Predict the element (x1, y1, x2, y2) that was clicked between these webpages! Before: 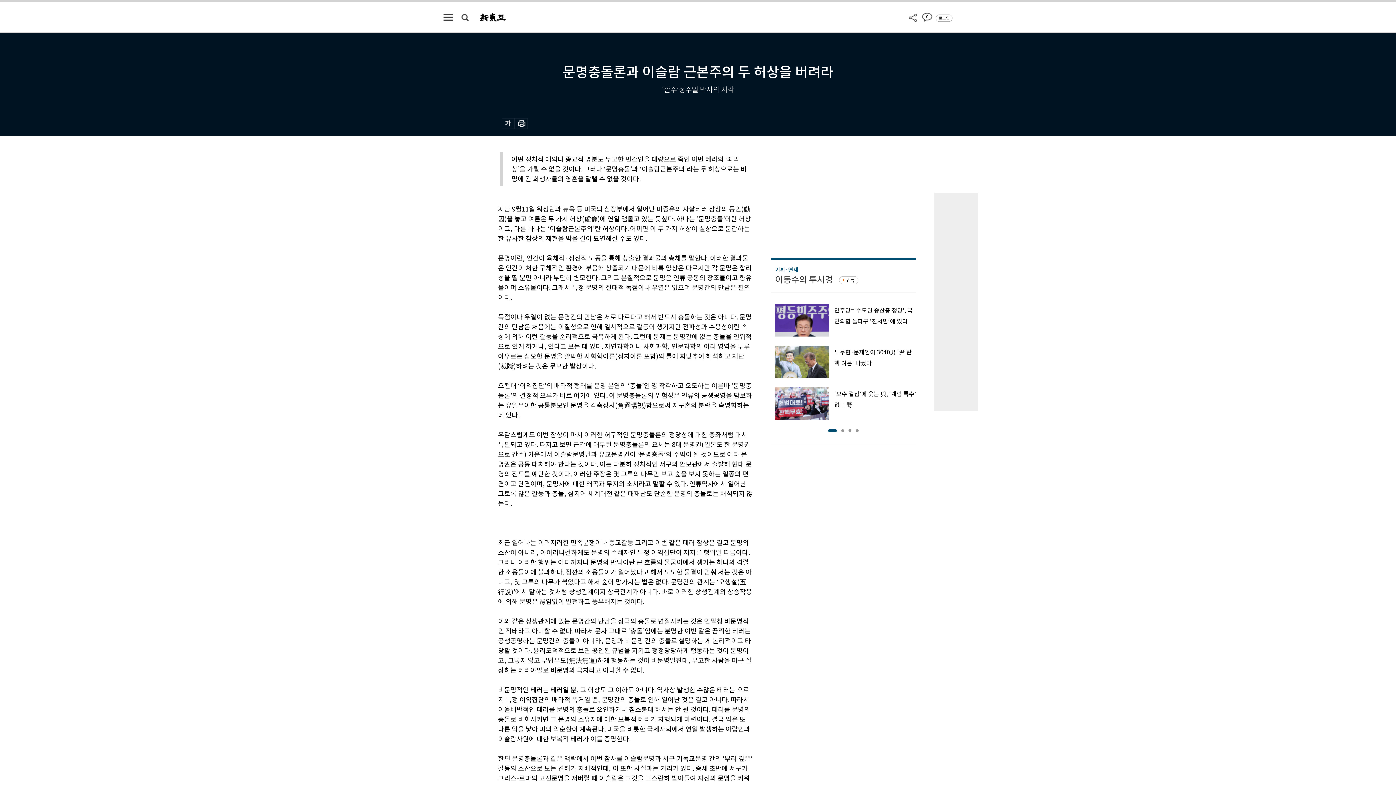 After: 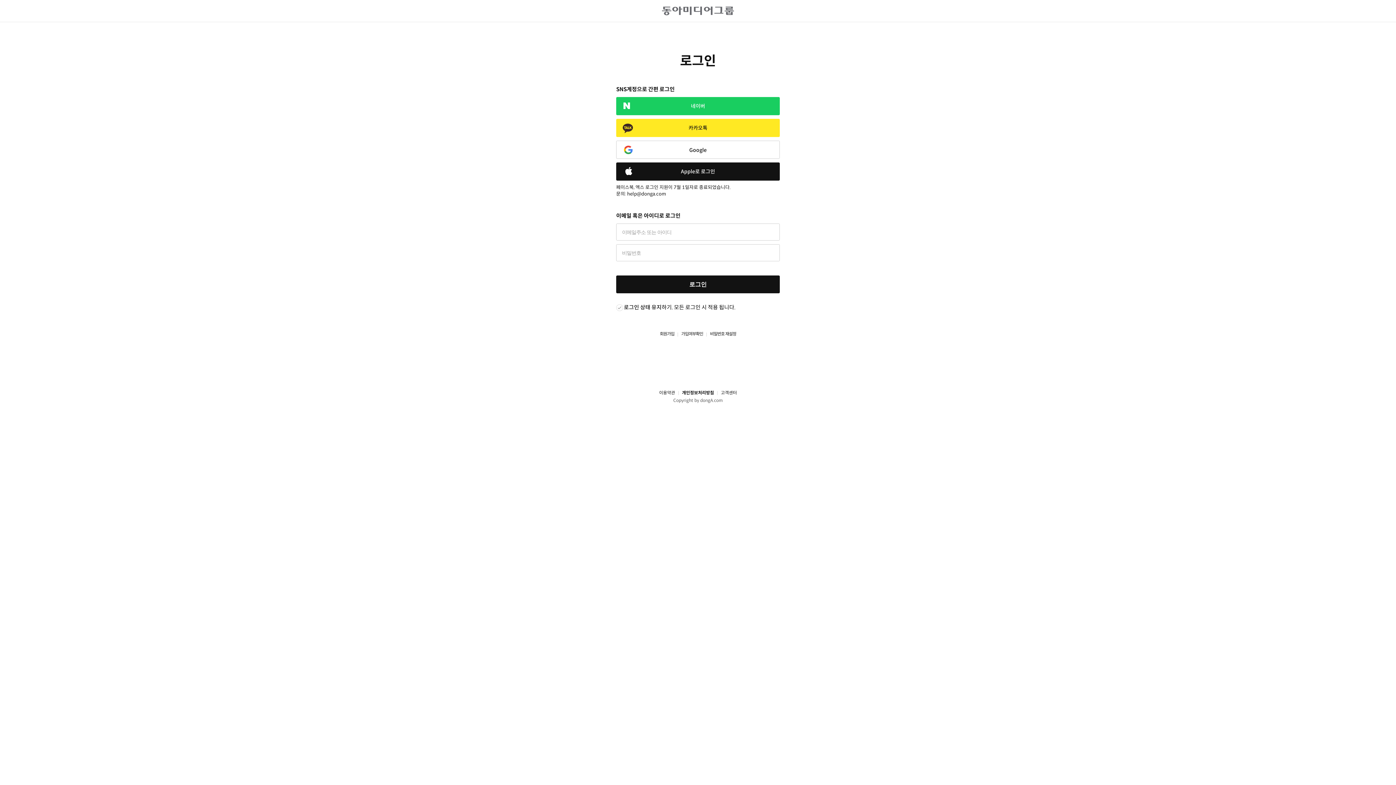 Action: bbox: (936, 14, 952, 21) label: 로그인